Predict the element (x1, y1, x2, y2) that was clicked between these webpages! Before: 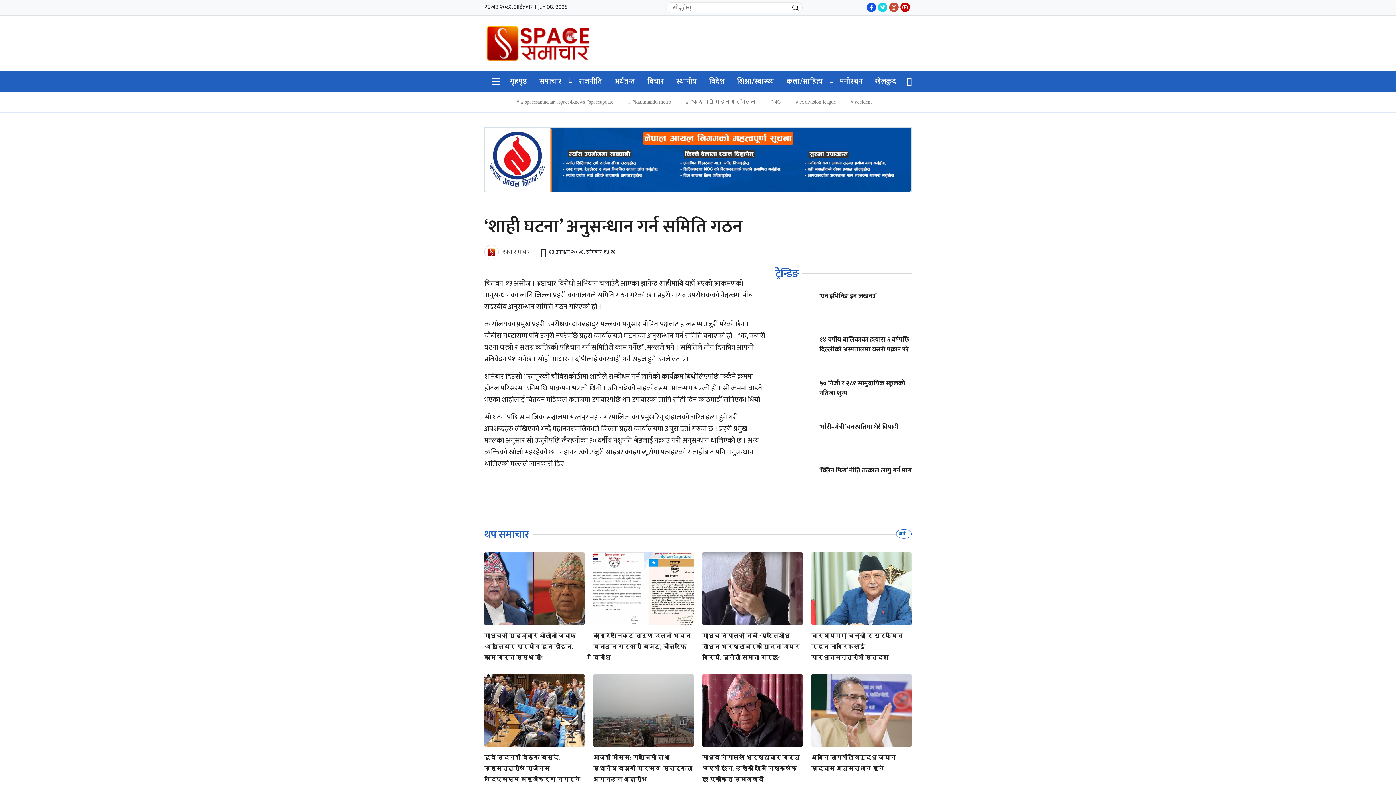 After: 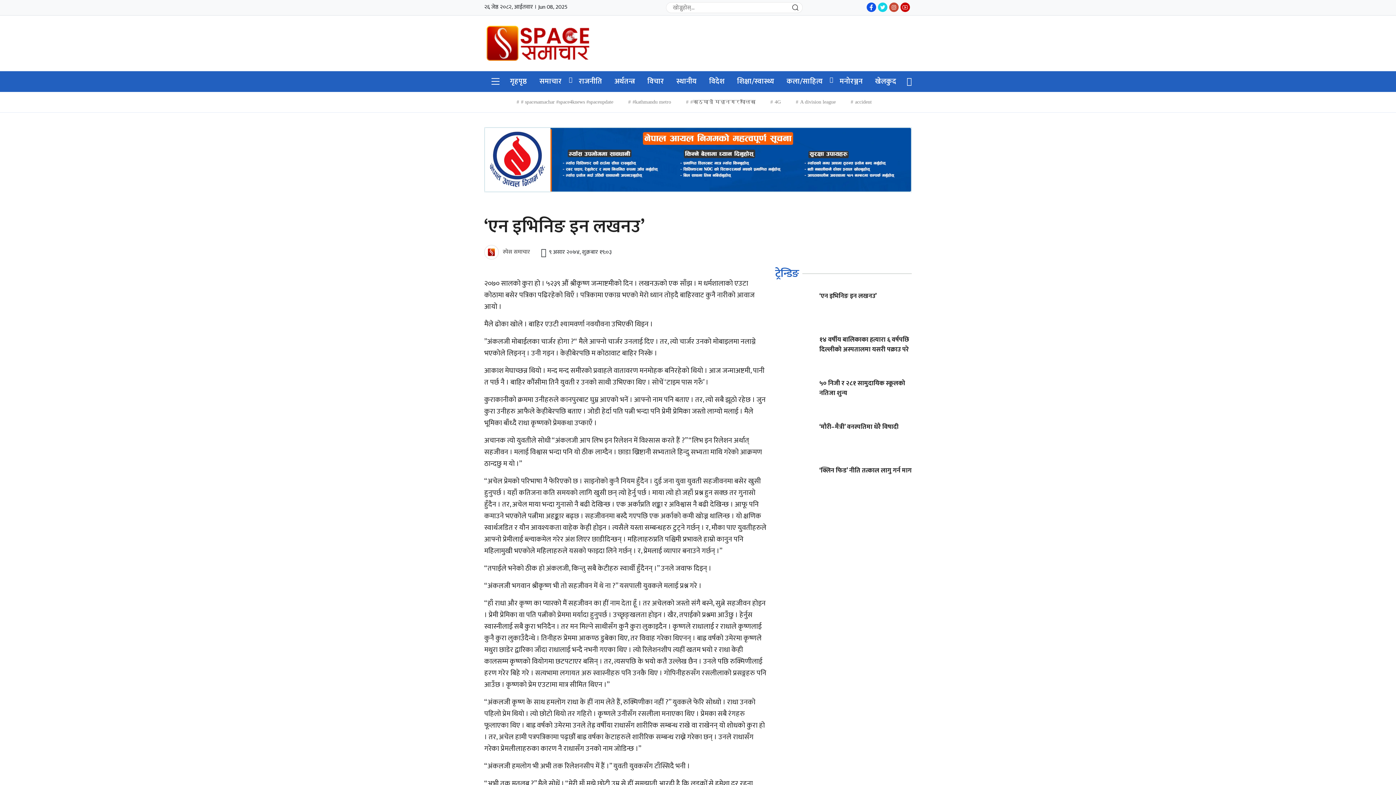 Action: bbox: (819, 291, 912, 301) label: ‘एन इभिनिङ इन लखनउ’